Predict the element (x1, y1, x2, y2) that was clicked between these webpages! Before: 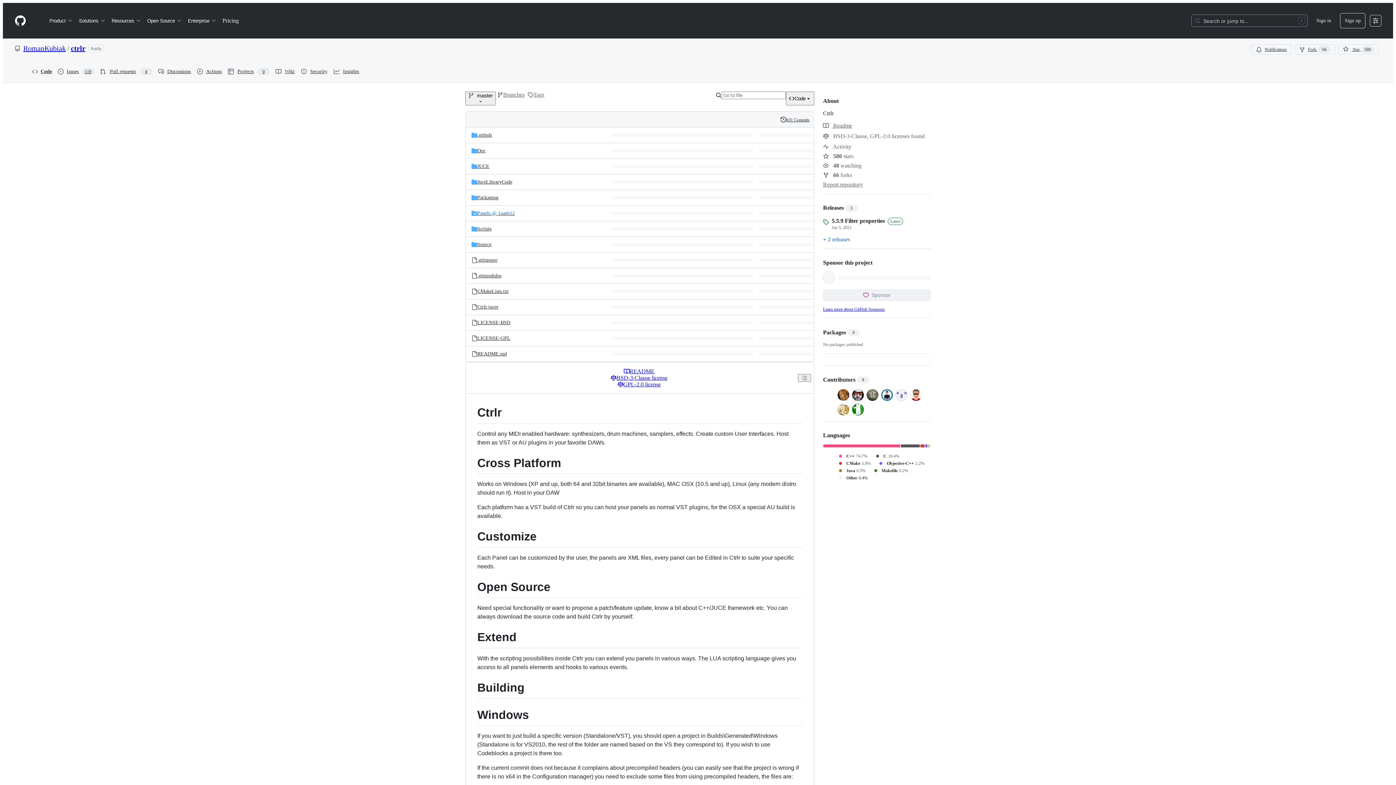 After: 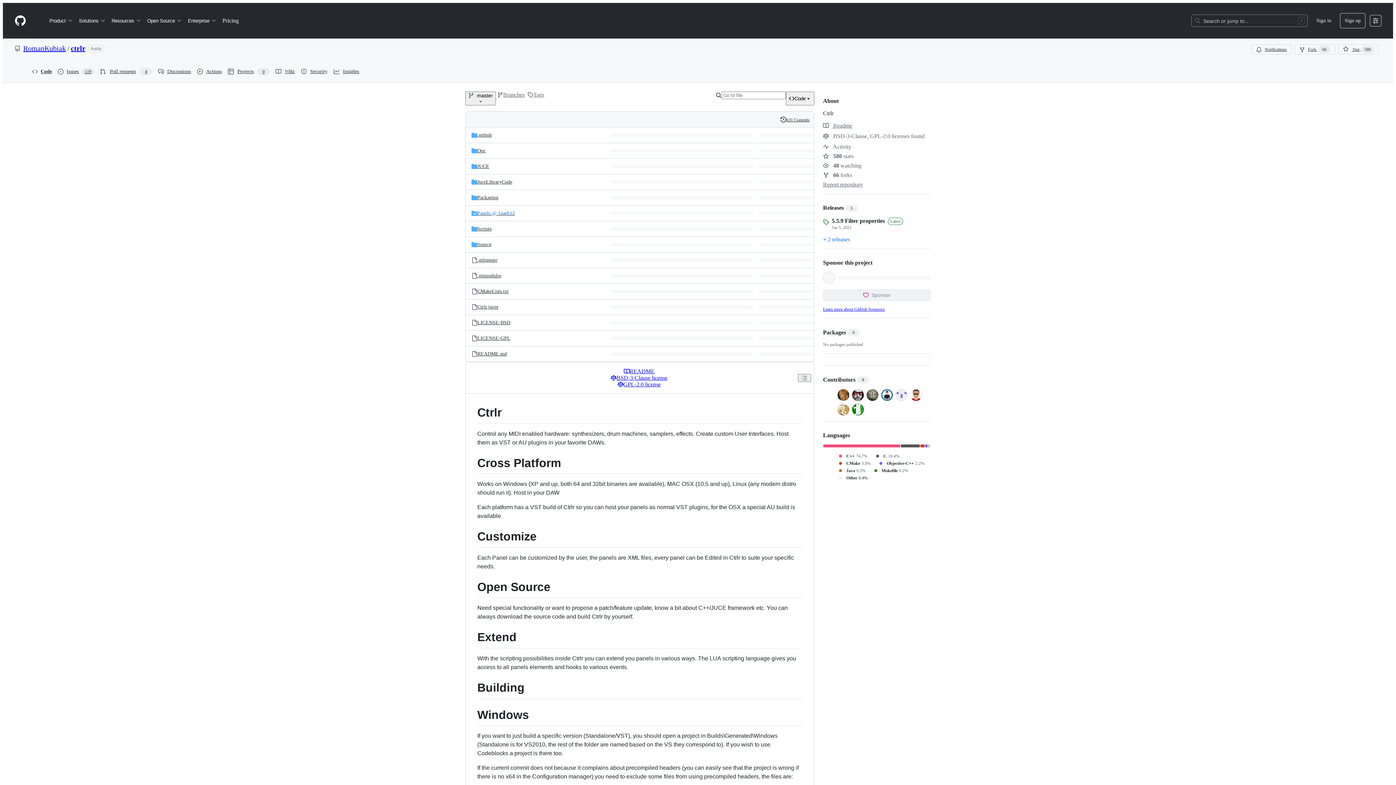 Action: label: ctrlr bbox: (70, 44, 85, 52)